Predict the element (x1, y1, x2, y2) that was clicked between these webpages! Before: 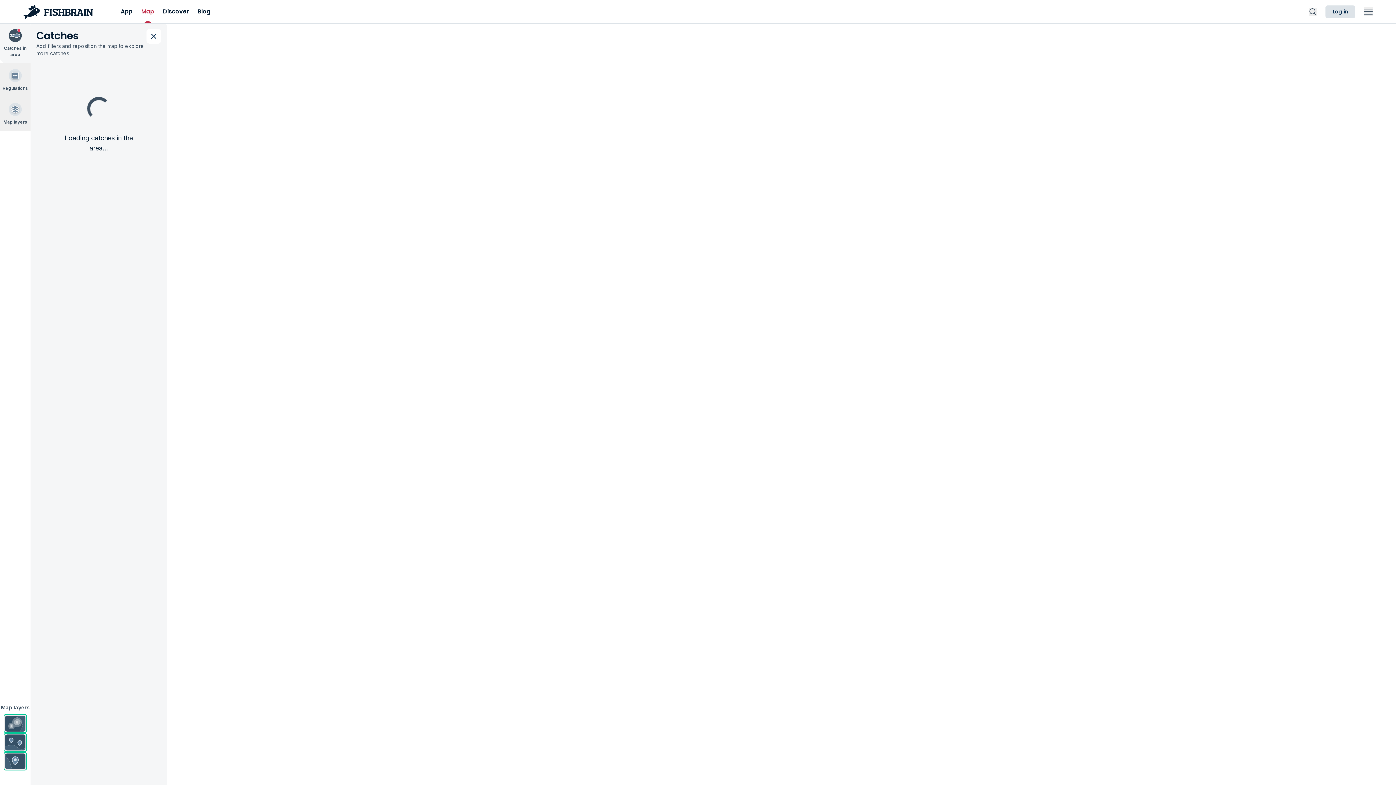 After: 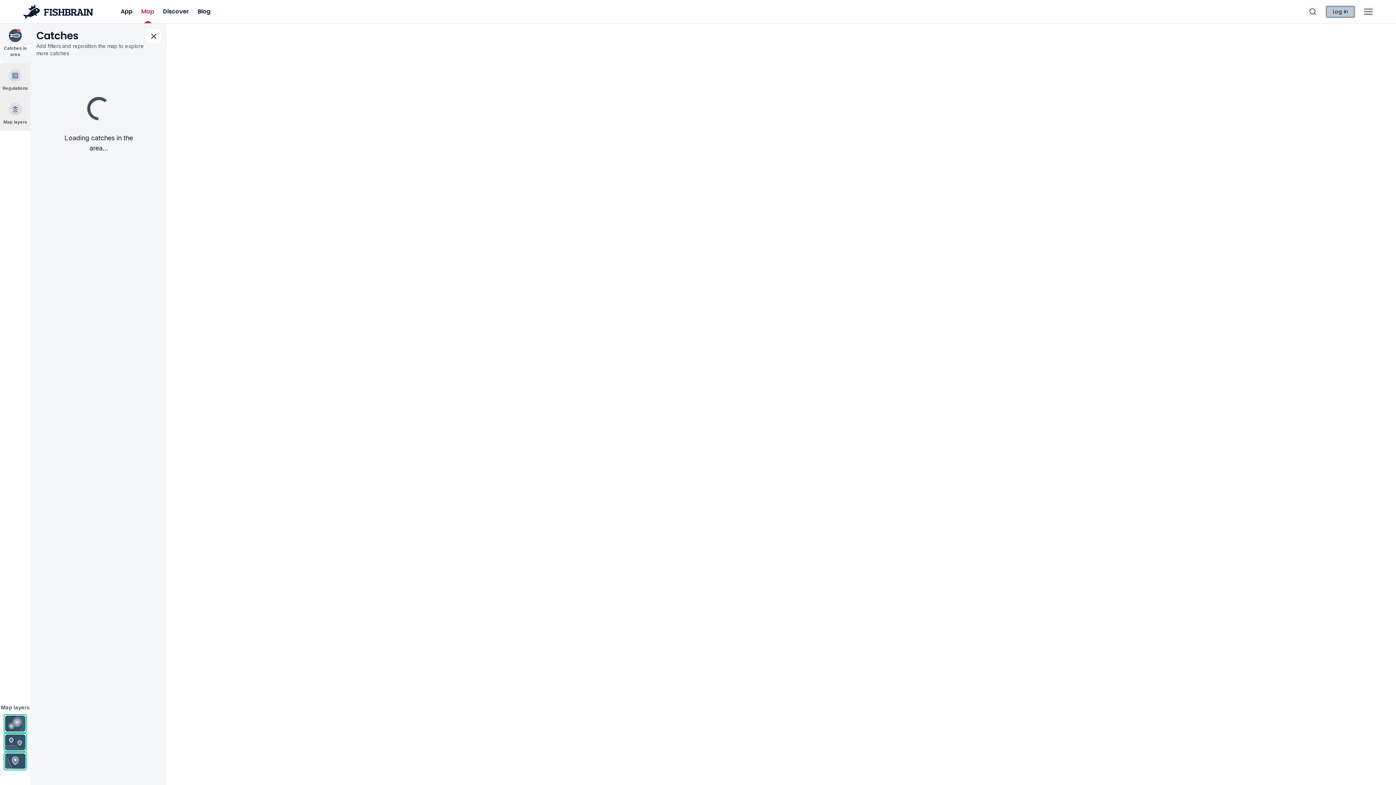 Action: bbox: (1325, 5, 1355, 18) label: log in to Fishbrain